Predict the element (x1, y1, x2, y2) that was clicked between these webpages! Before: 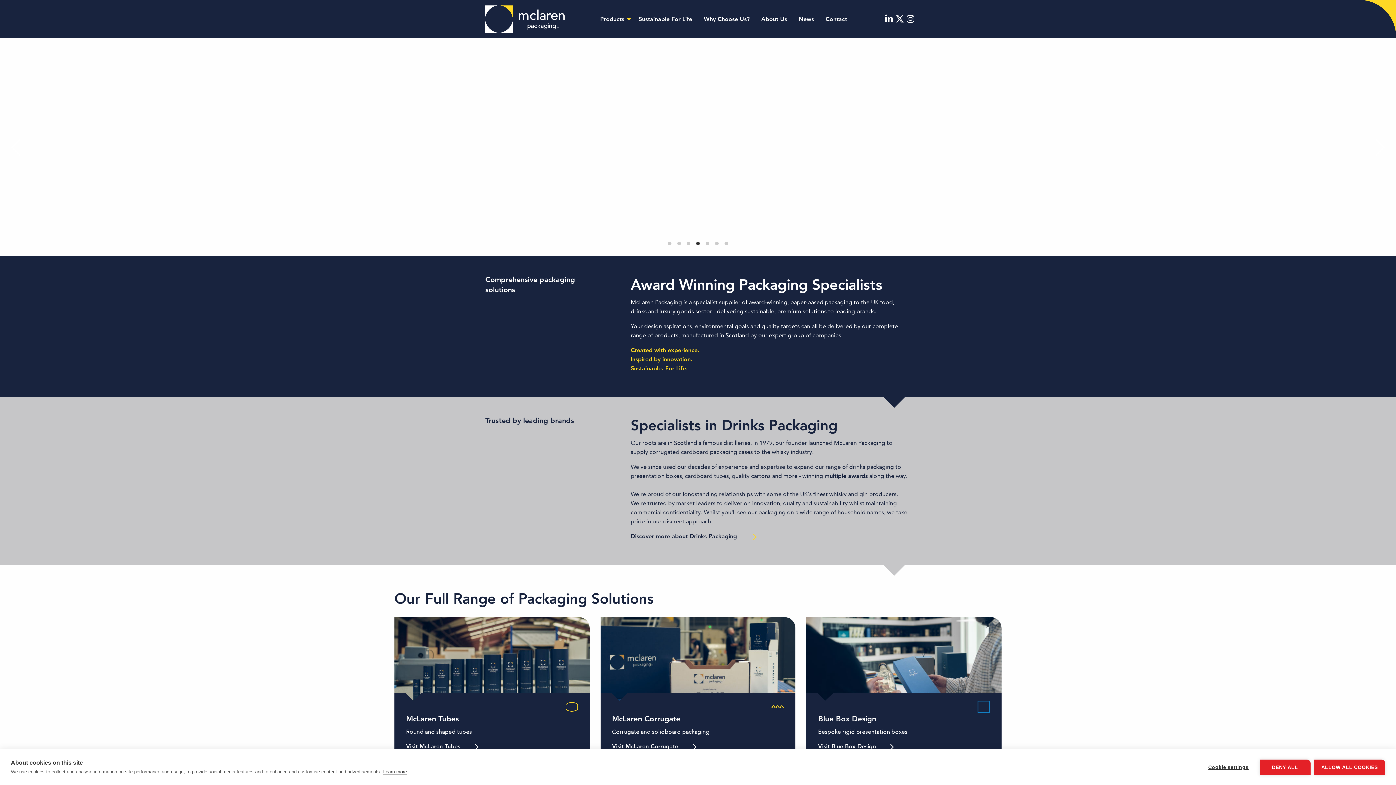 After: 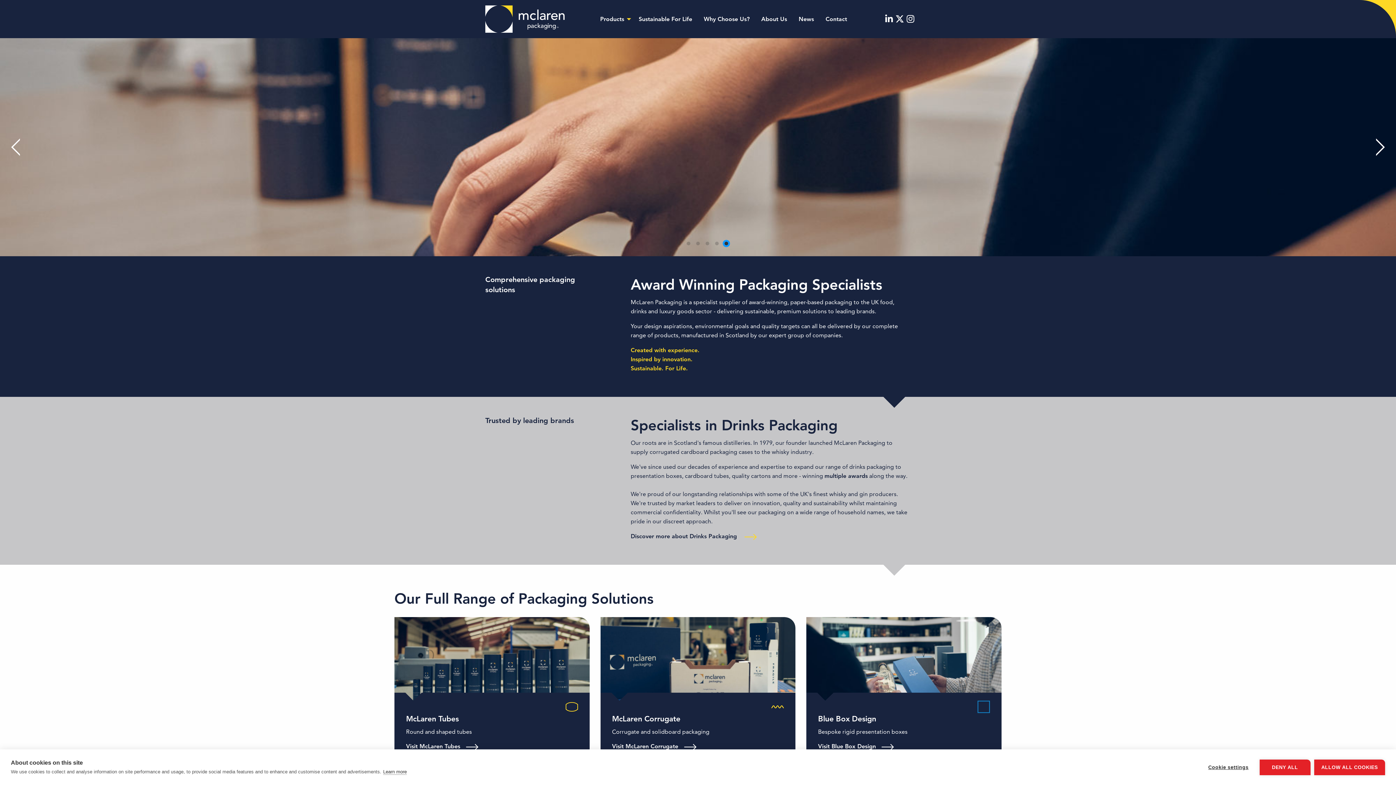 Action: label: View slide 7 bbox: (724, 241, 728, 245)